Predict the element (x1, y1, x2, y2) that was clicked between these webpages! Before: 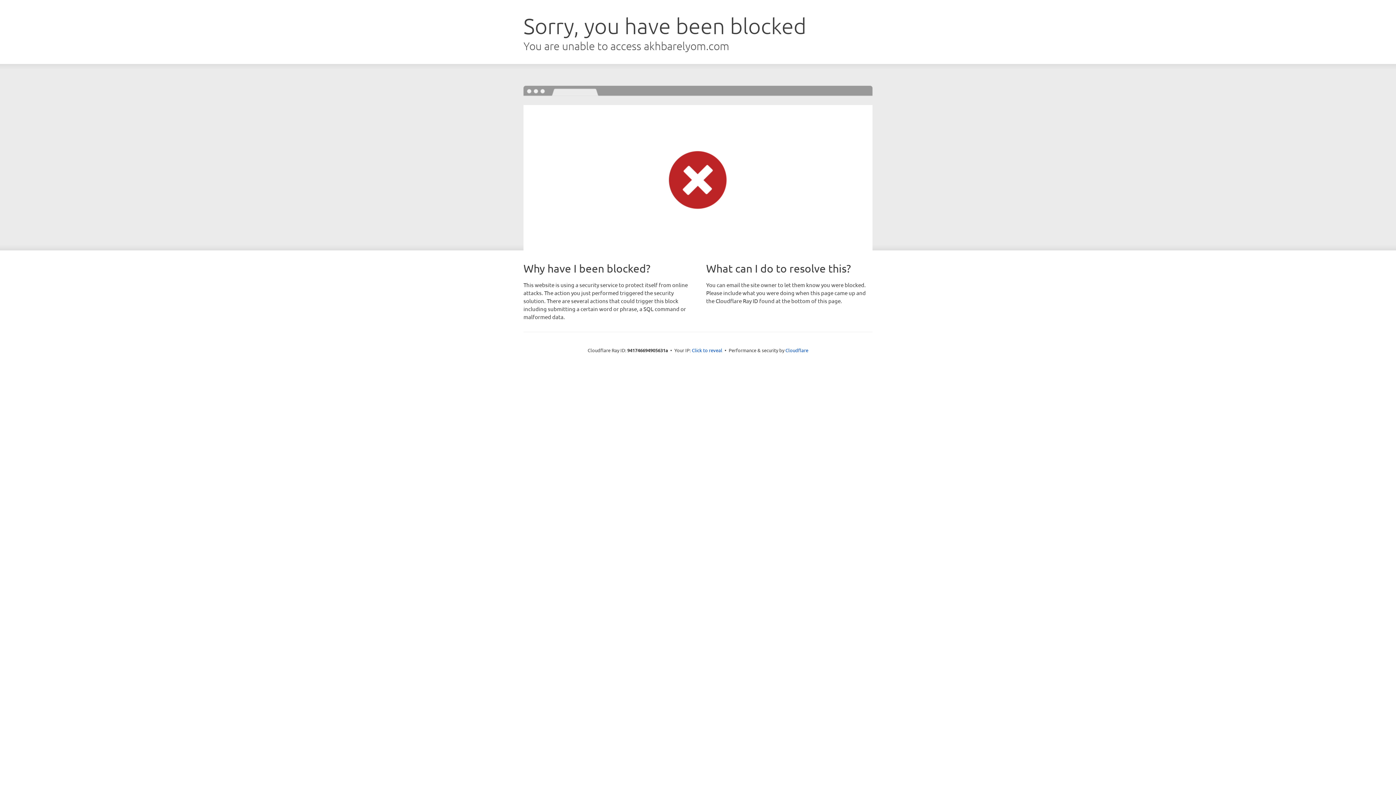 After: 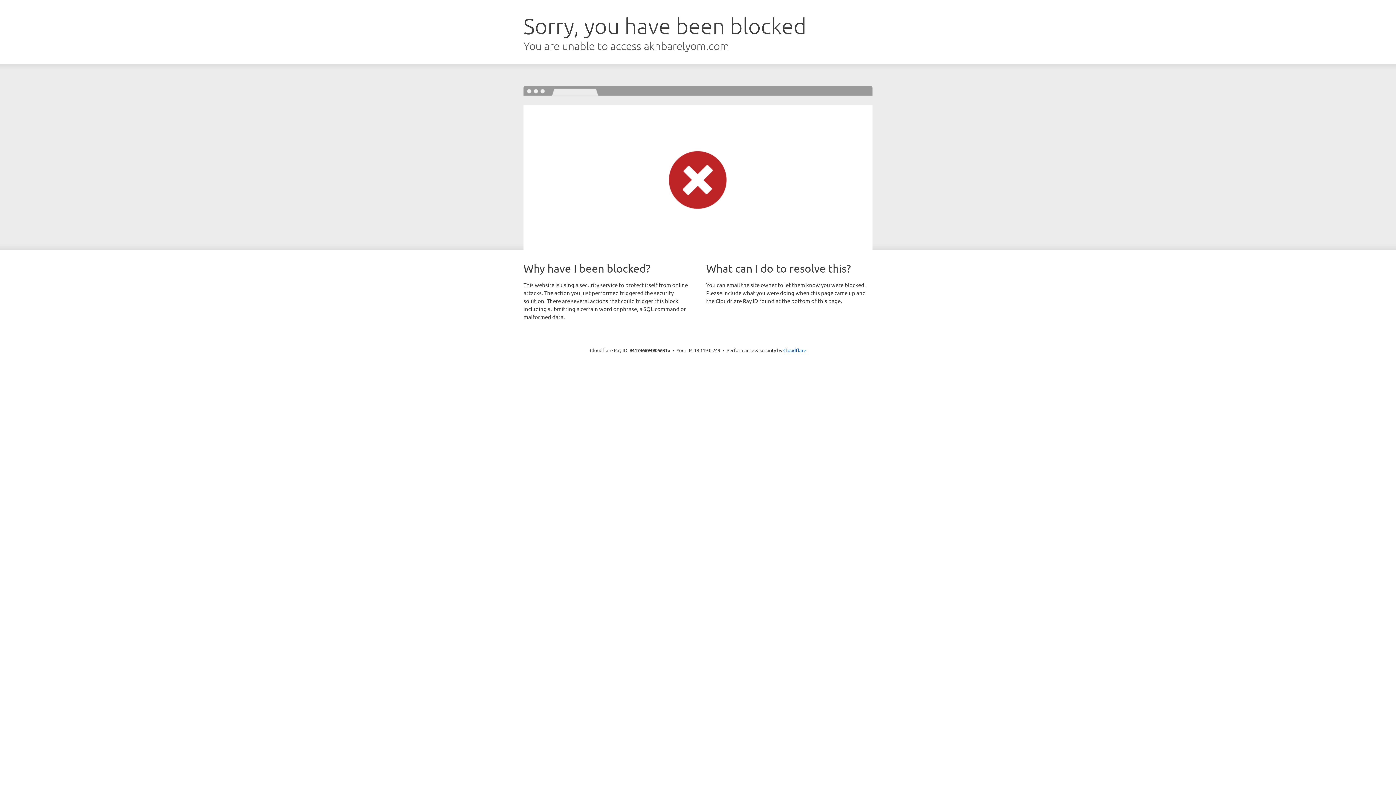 Action: label: Click to reveal bbox: (692, 346, 722, 353)